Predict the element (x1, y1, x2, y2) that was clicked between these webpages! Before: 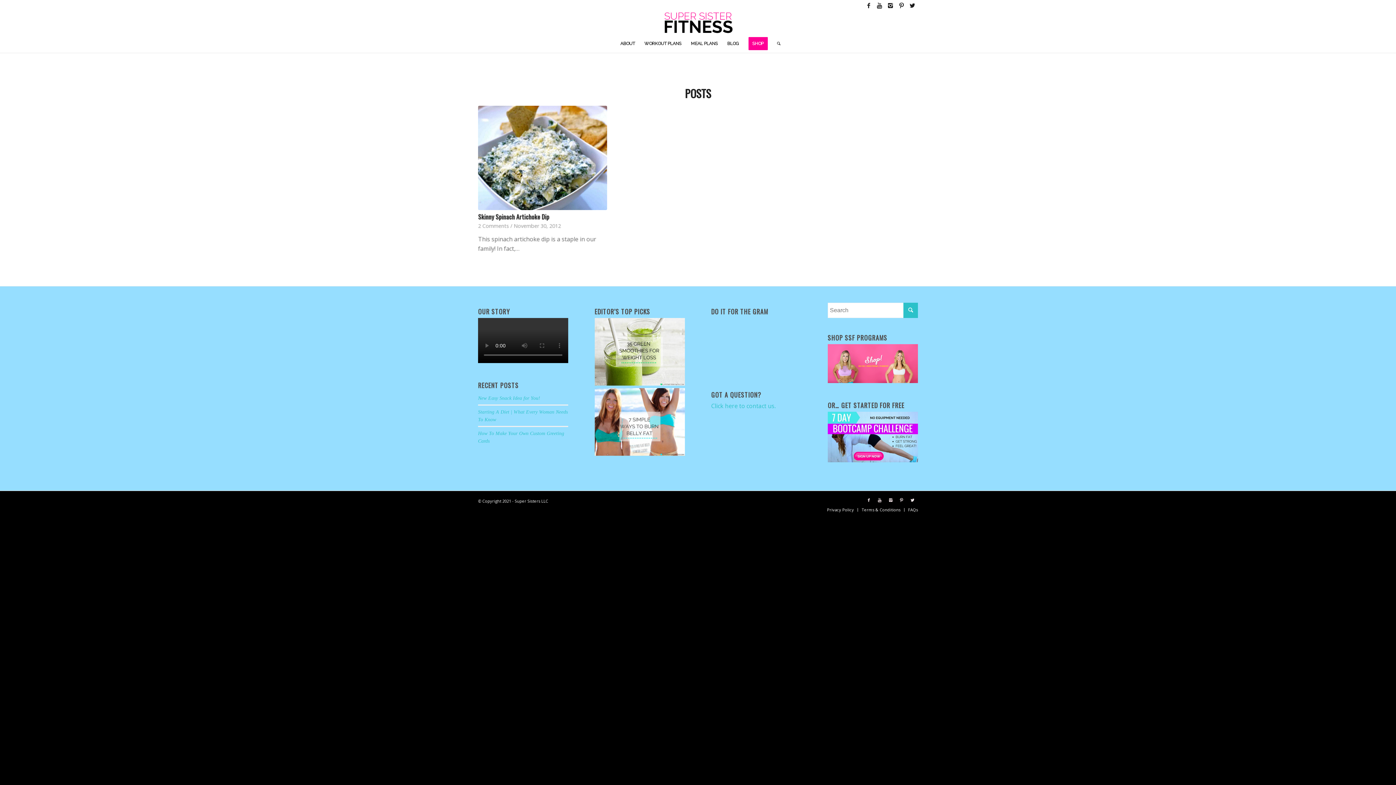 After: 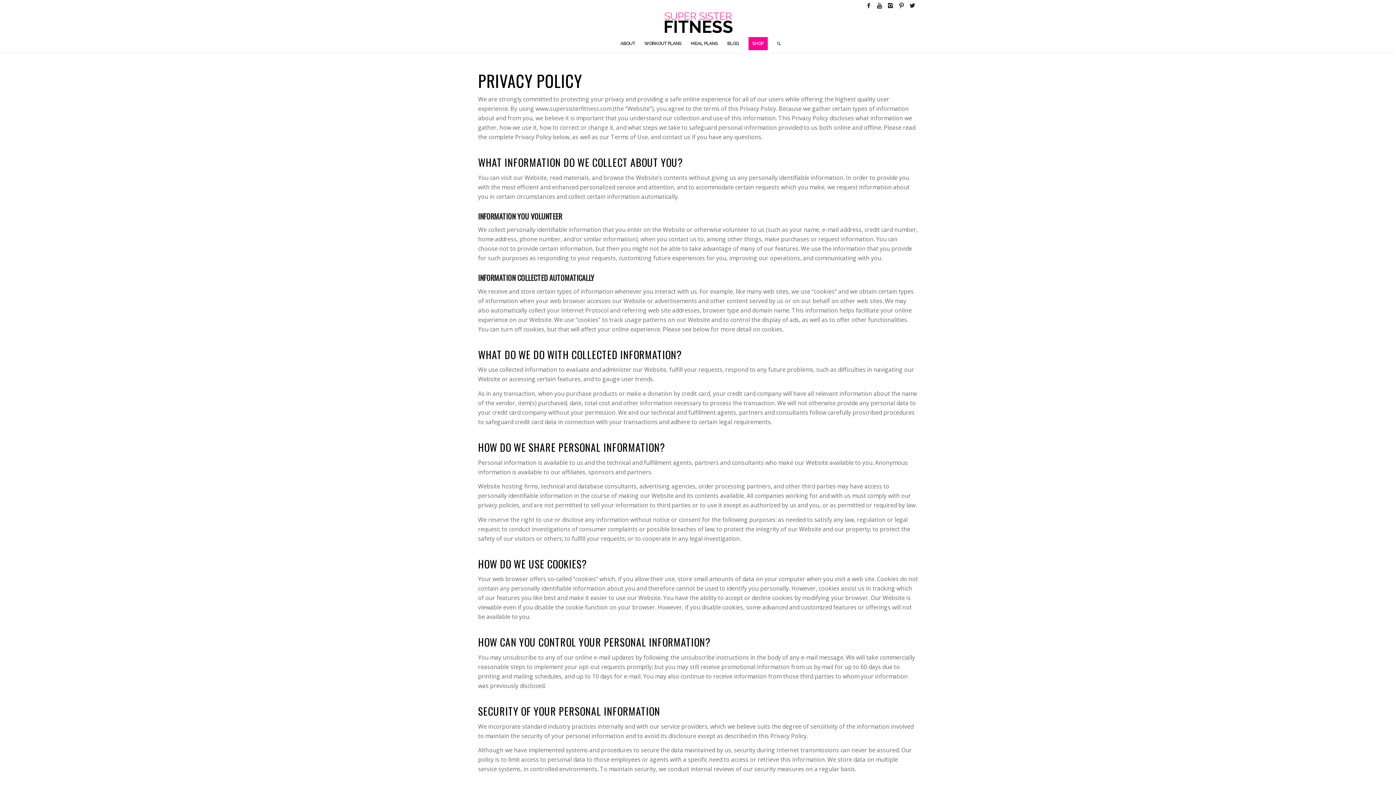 Action: label: Privacy Policy bbox: (827, 507, 854, 512)